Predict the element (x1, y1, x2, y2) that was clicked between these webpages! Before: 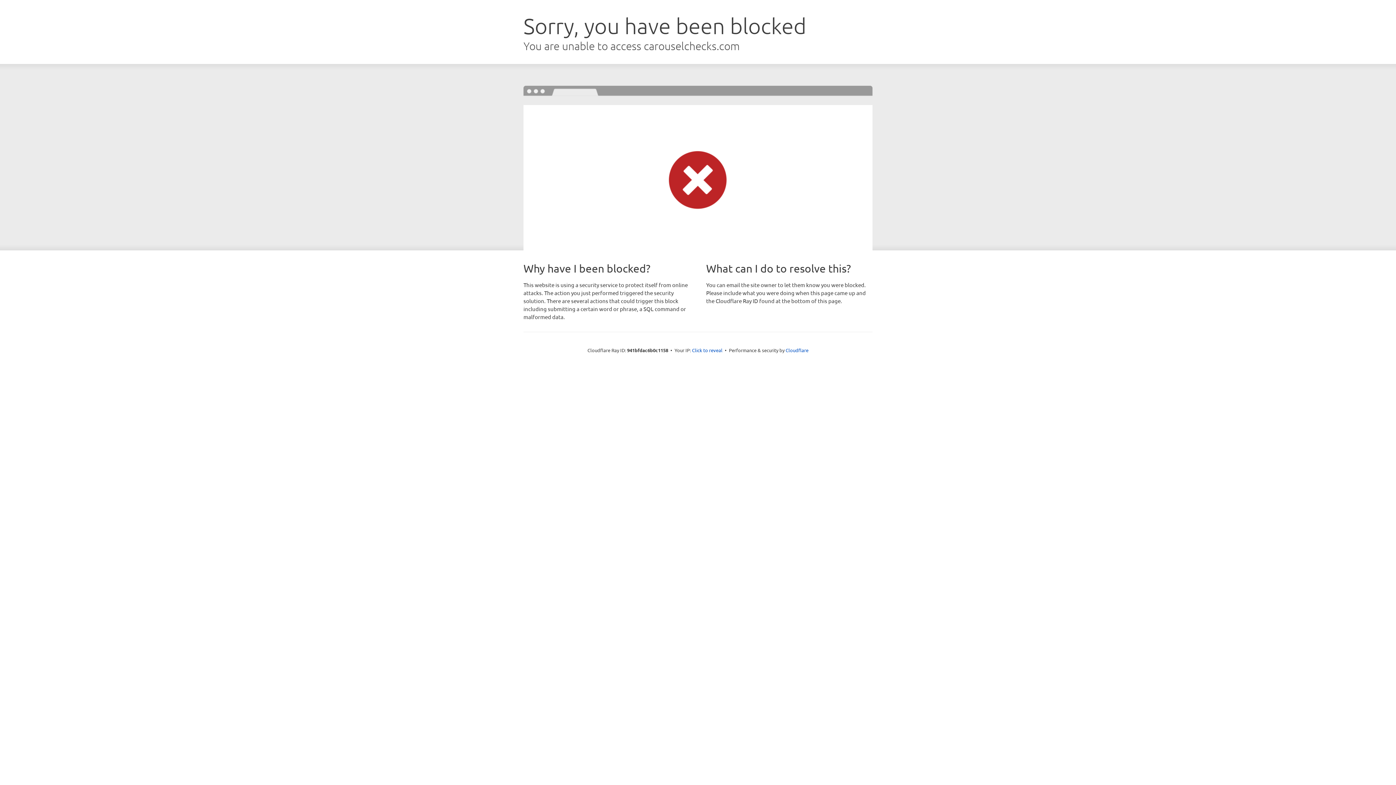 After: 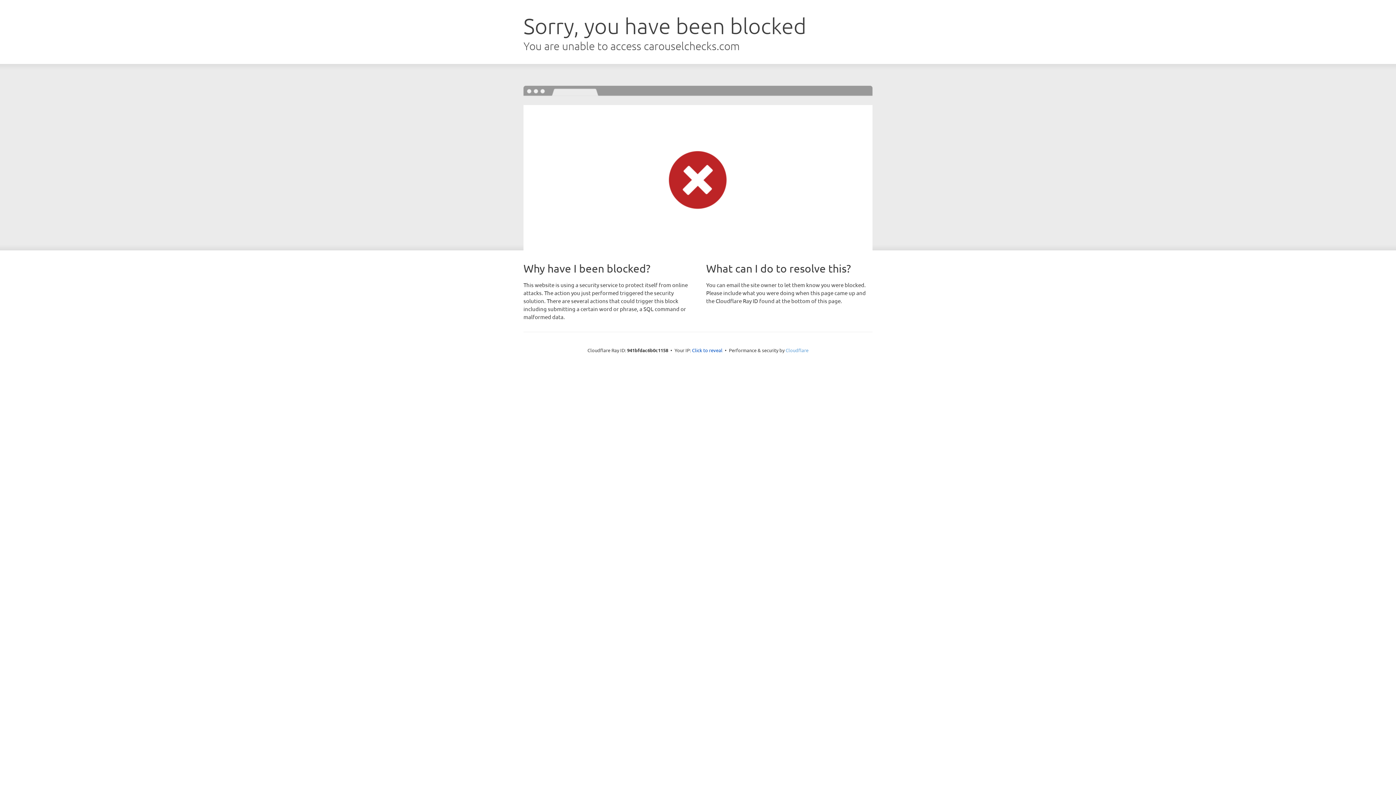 Action: bbox: (785, 347, 808, 353) label: Cloudflare